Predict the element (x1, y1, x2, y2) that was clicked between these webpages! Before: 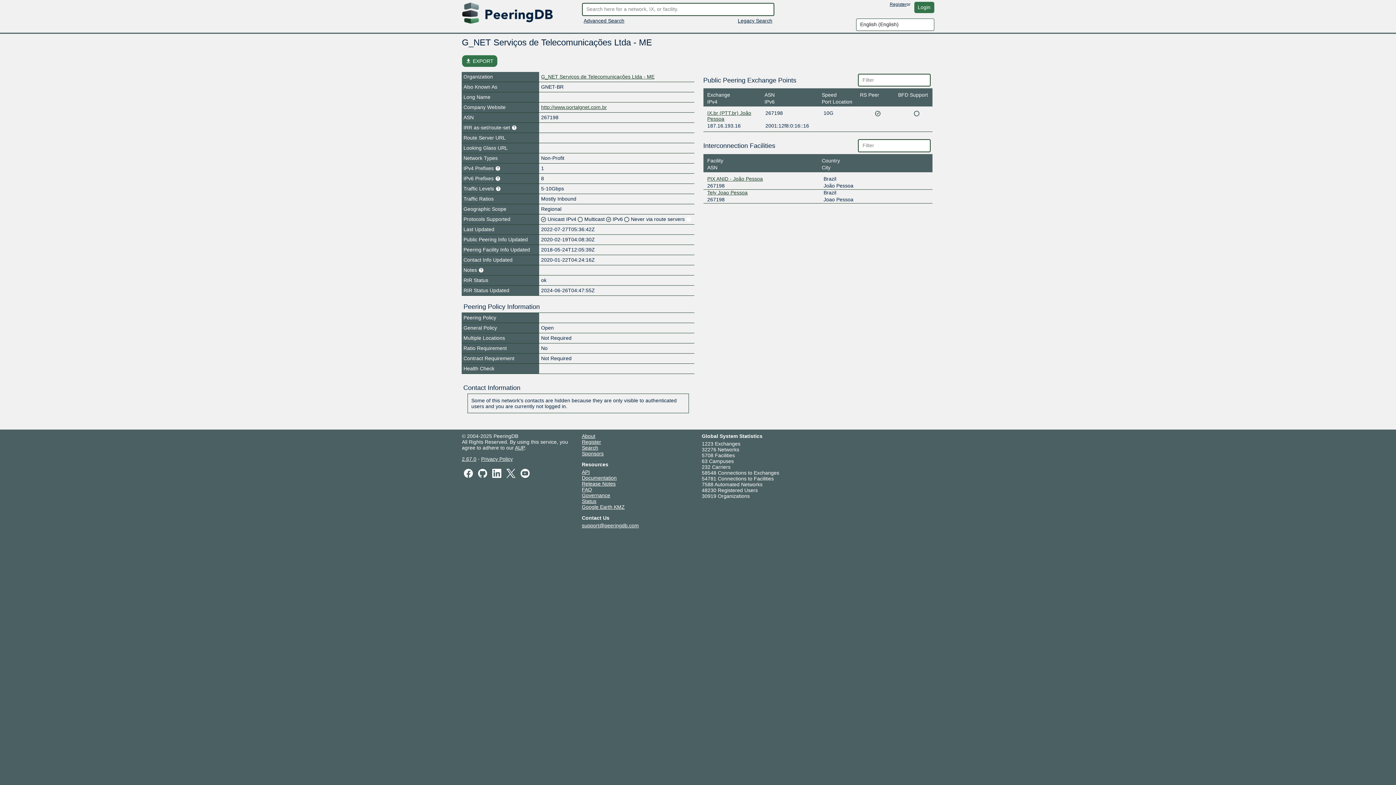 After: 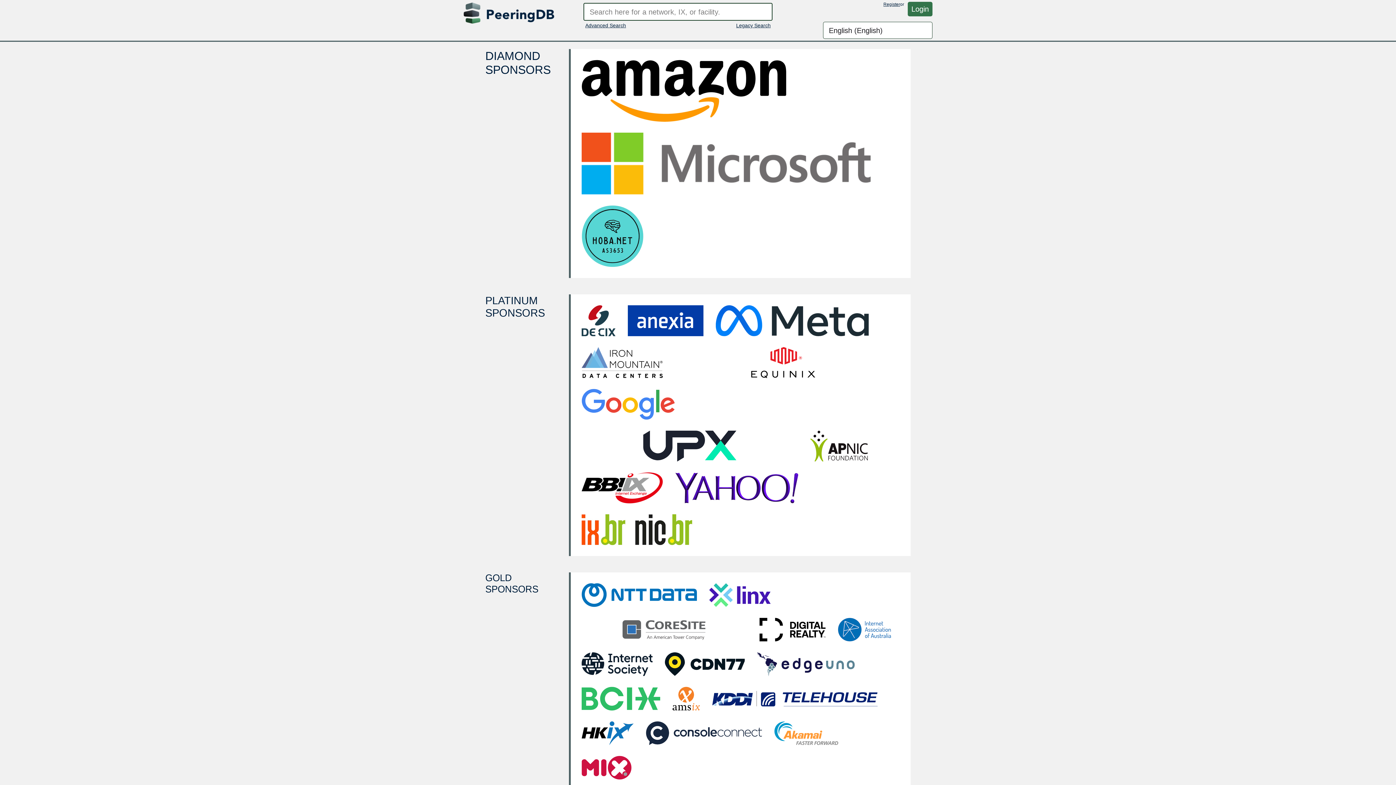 Action: bbox: (582, 450, 603, 456) label: Sponsors